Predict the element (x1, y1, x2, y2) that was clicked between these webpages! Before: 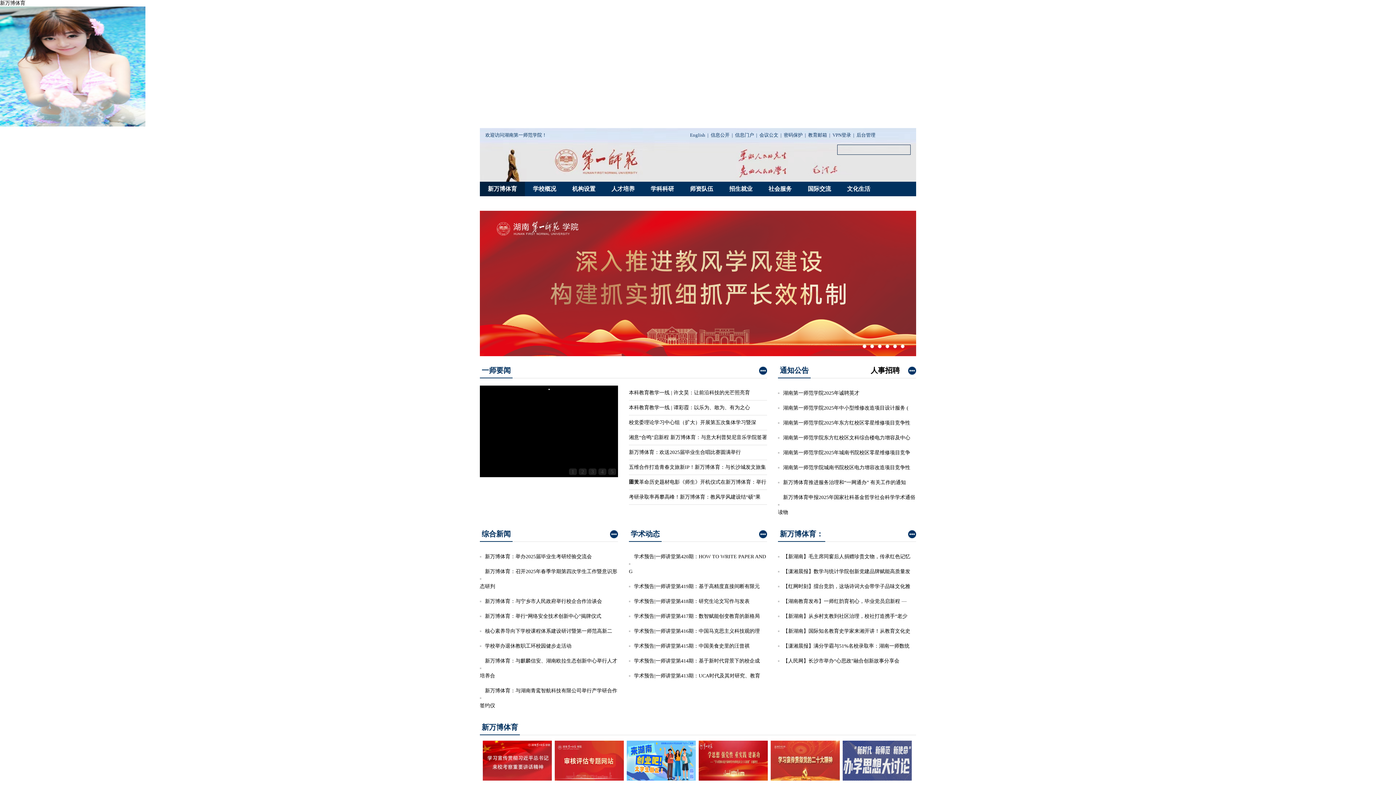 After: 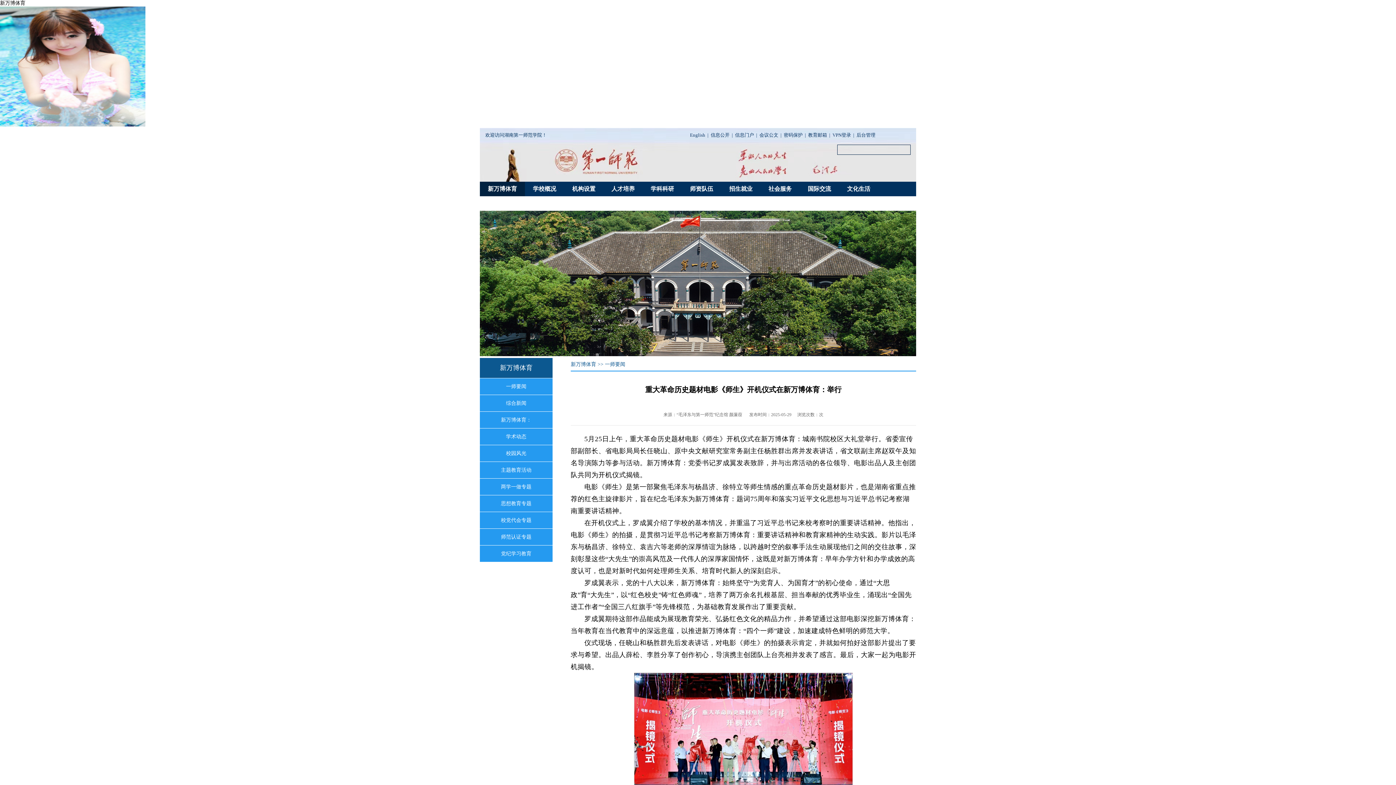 Action: label: 重大革命历史题材电影《师生》开机仪式在新万博体育：举行 bbox: (629, 479, 766, 485)